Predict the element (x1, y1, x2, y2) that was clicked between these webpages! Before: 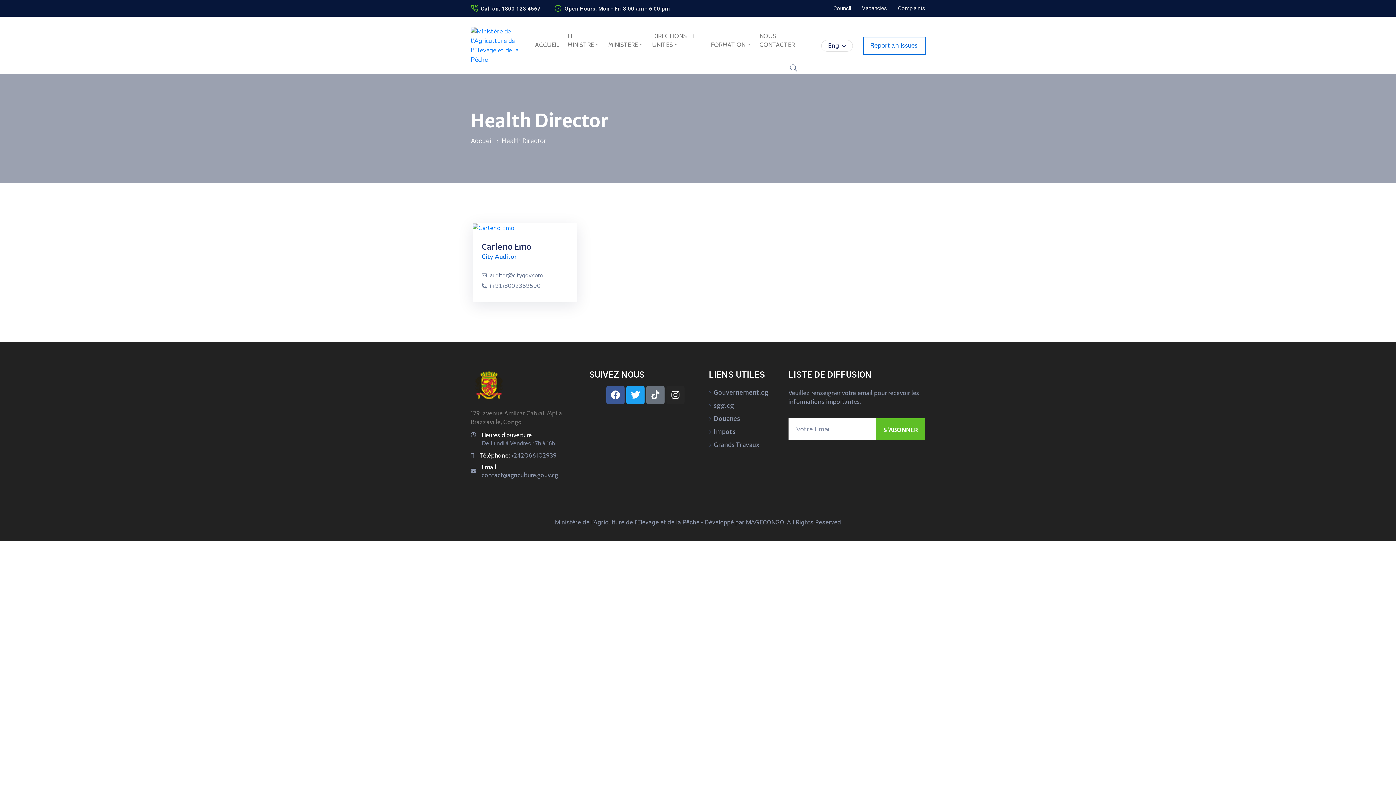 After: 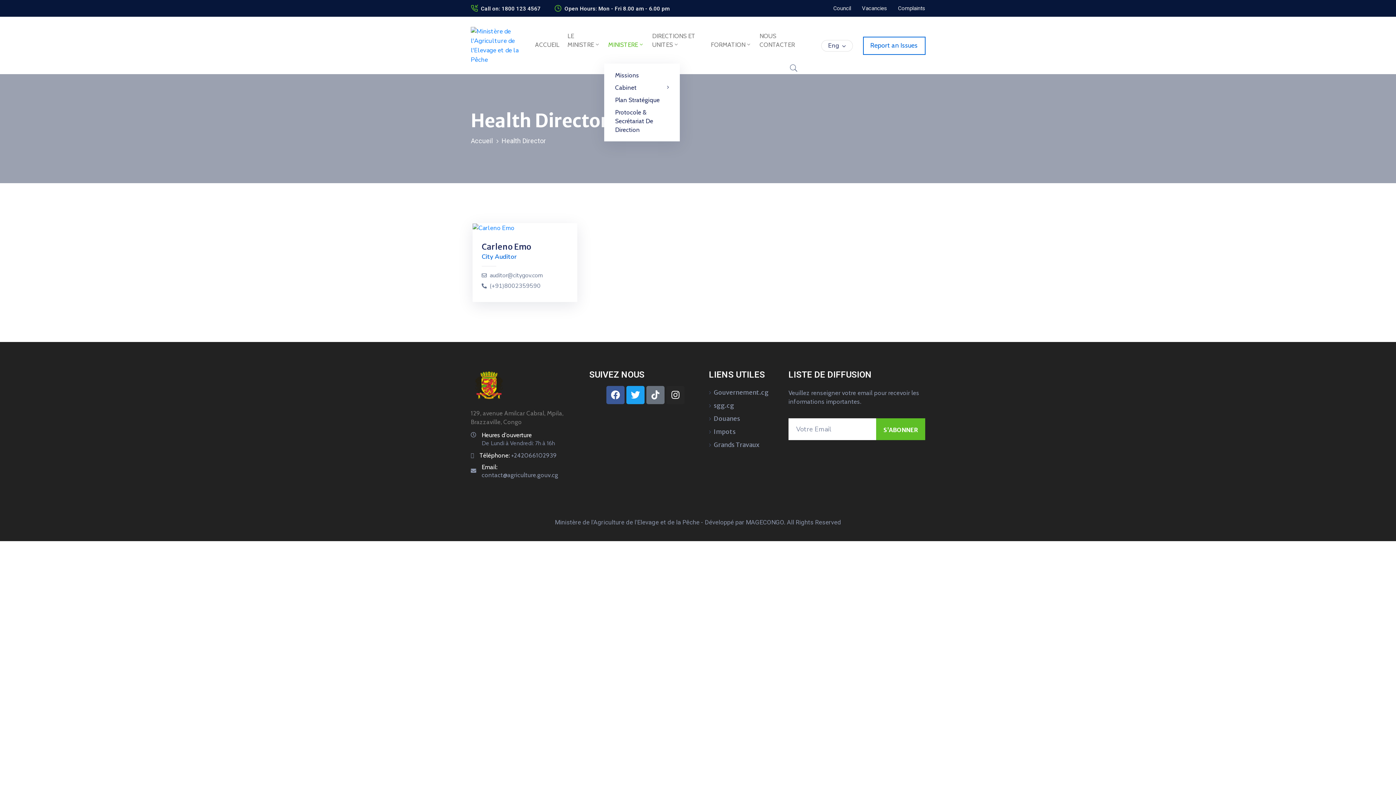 Action: bbox: (604, 25, 648, 63) label: MINISTERE